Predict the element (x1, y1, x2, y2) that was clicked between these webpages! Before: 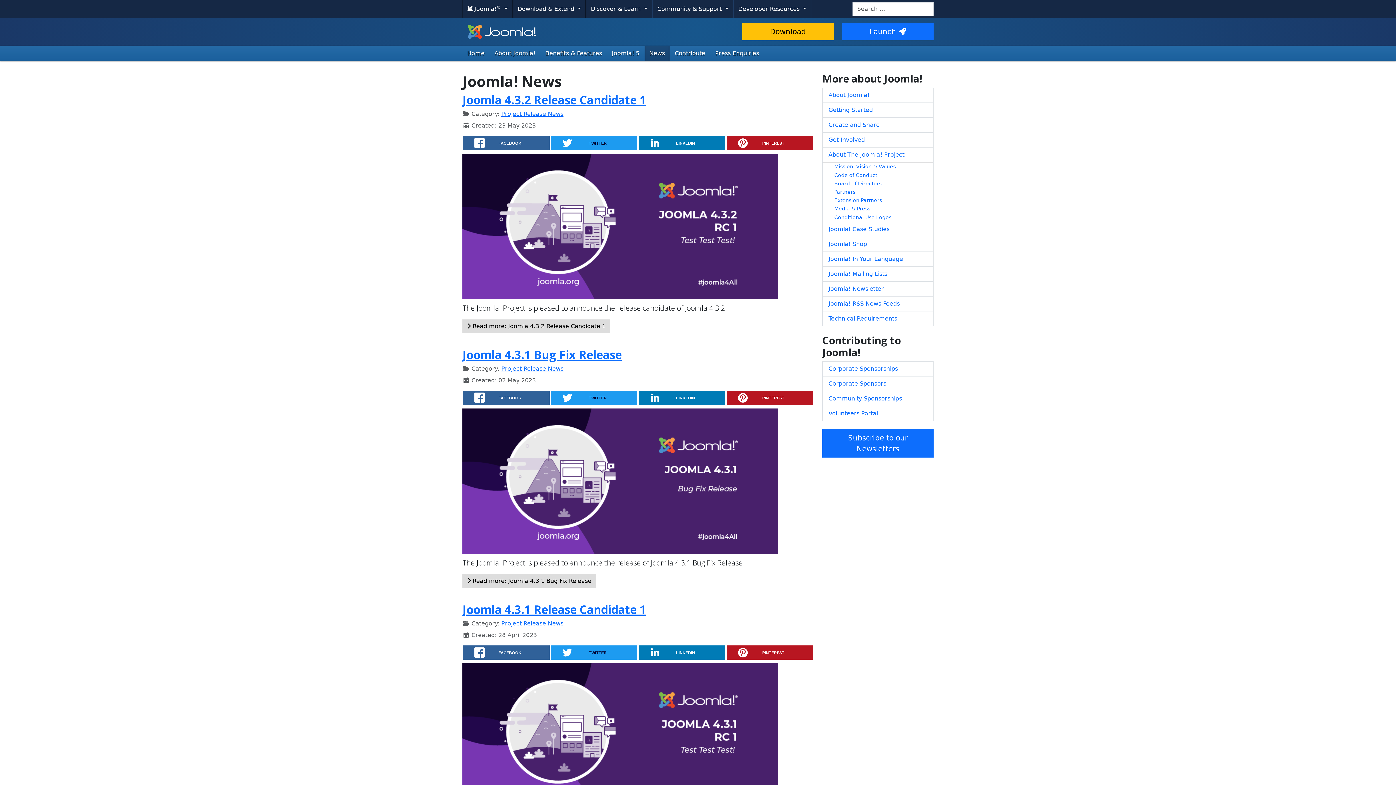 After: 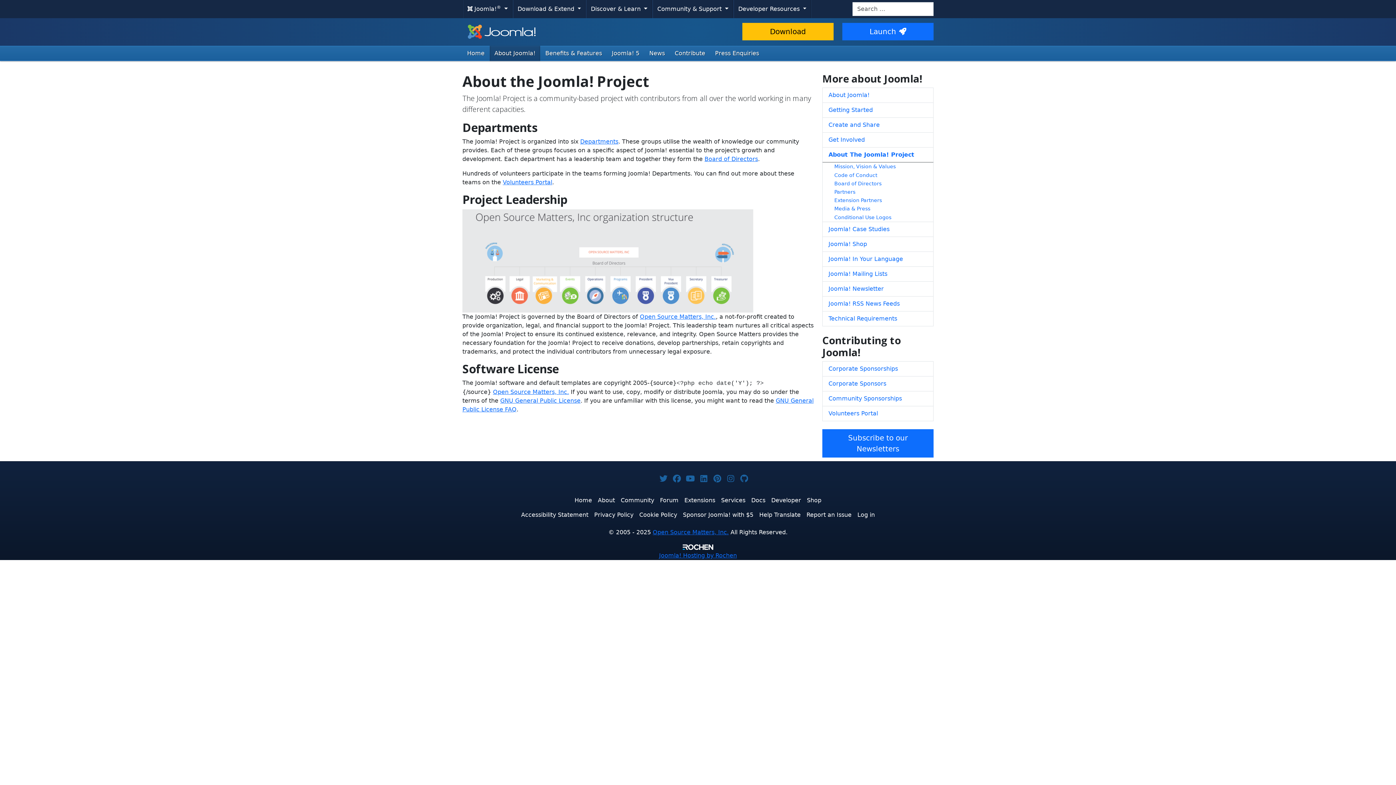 Action: bbox: (822, 147, 933, 162) label: About The Joomla! Project